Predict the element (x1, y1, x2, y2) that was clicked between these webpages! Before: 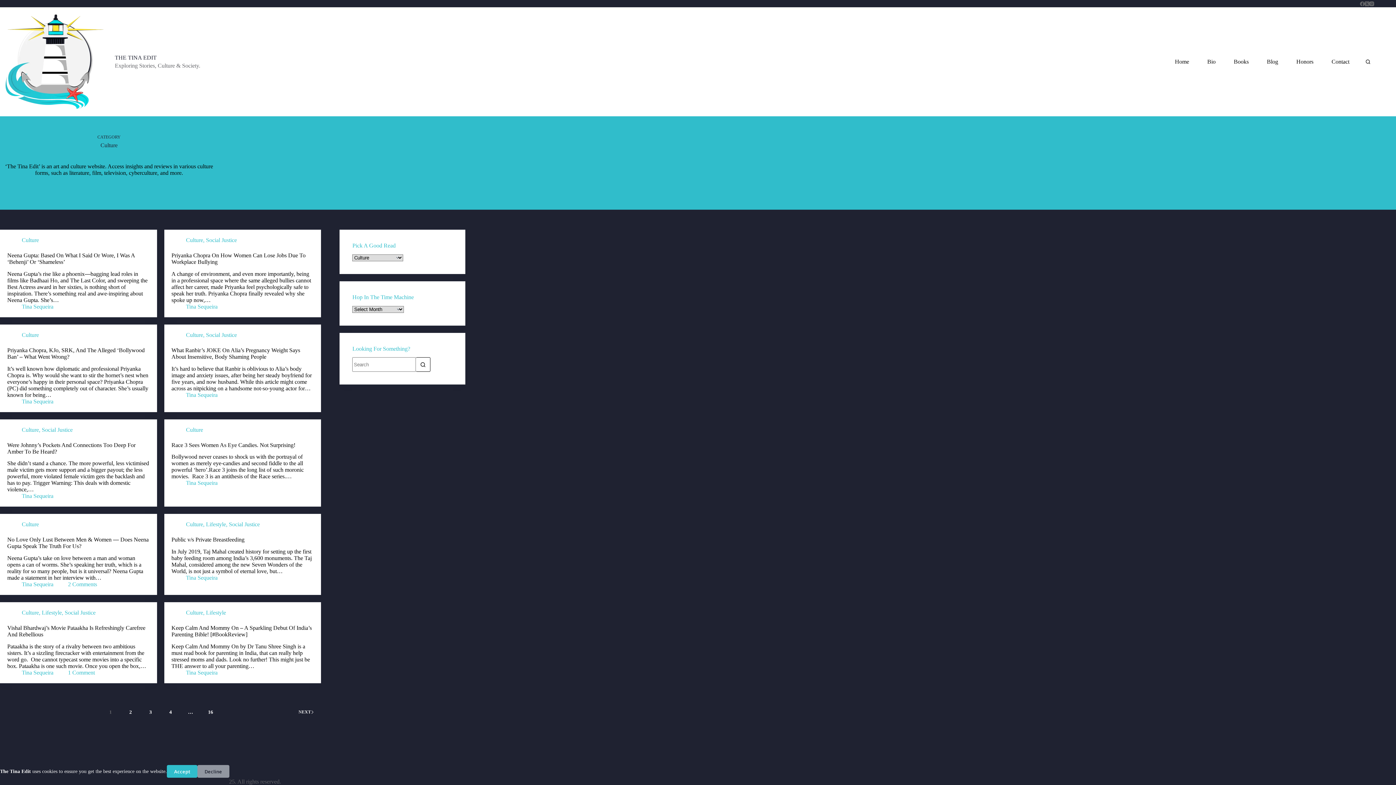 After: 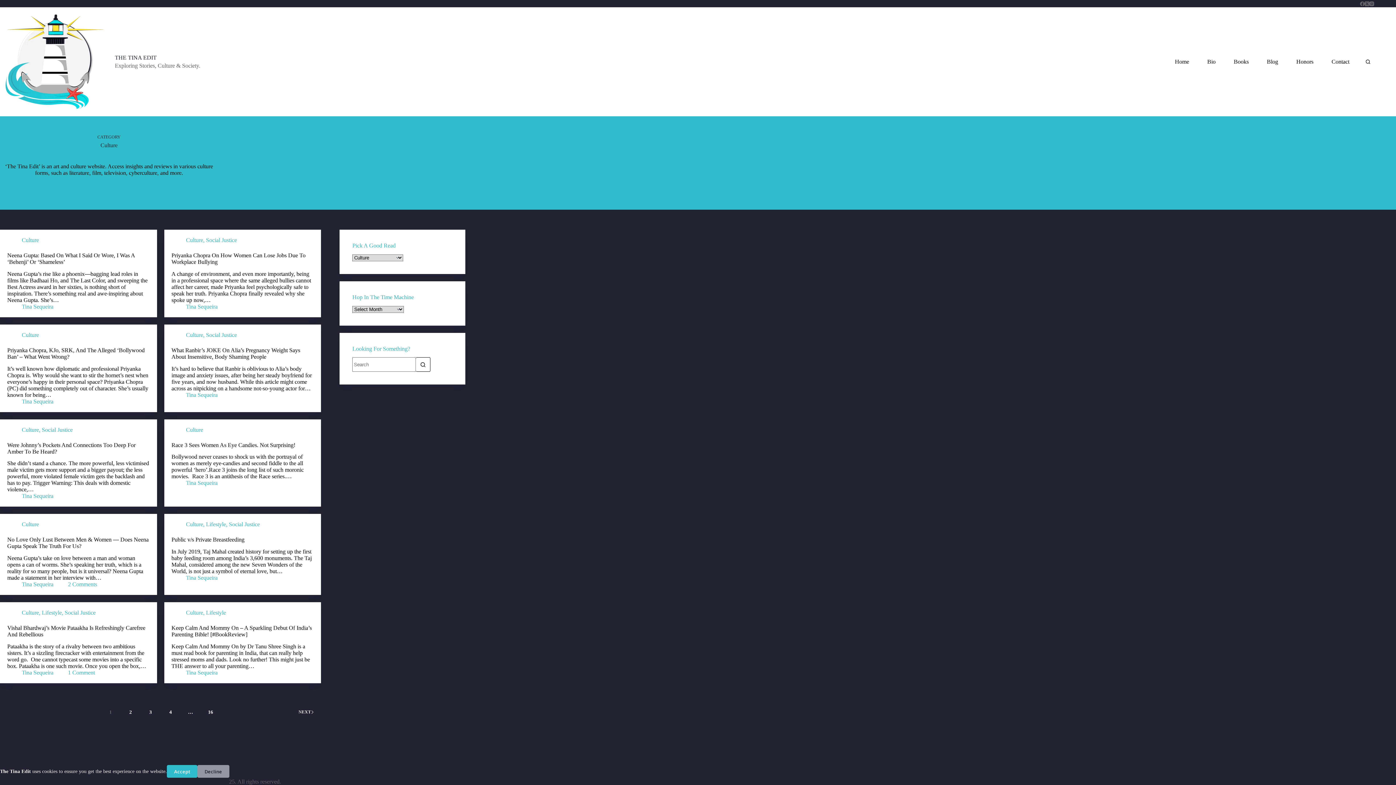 Action: bbox: (21, 521, 38, 527) label: Culture